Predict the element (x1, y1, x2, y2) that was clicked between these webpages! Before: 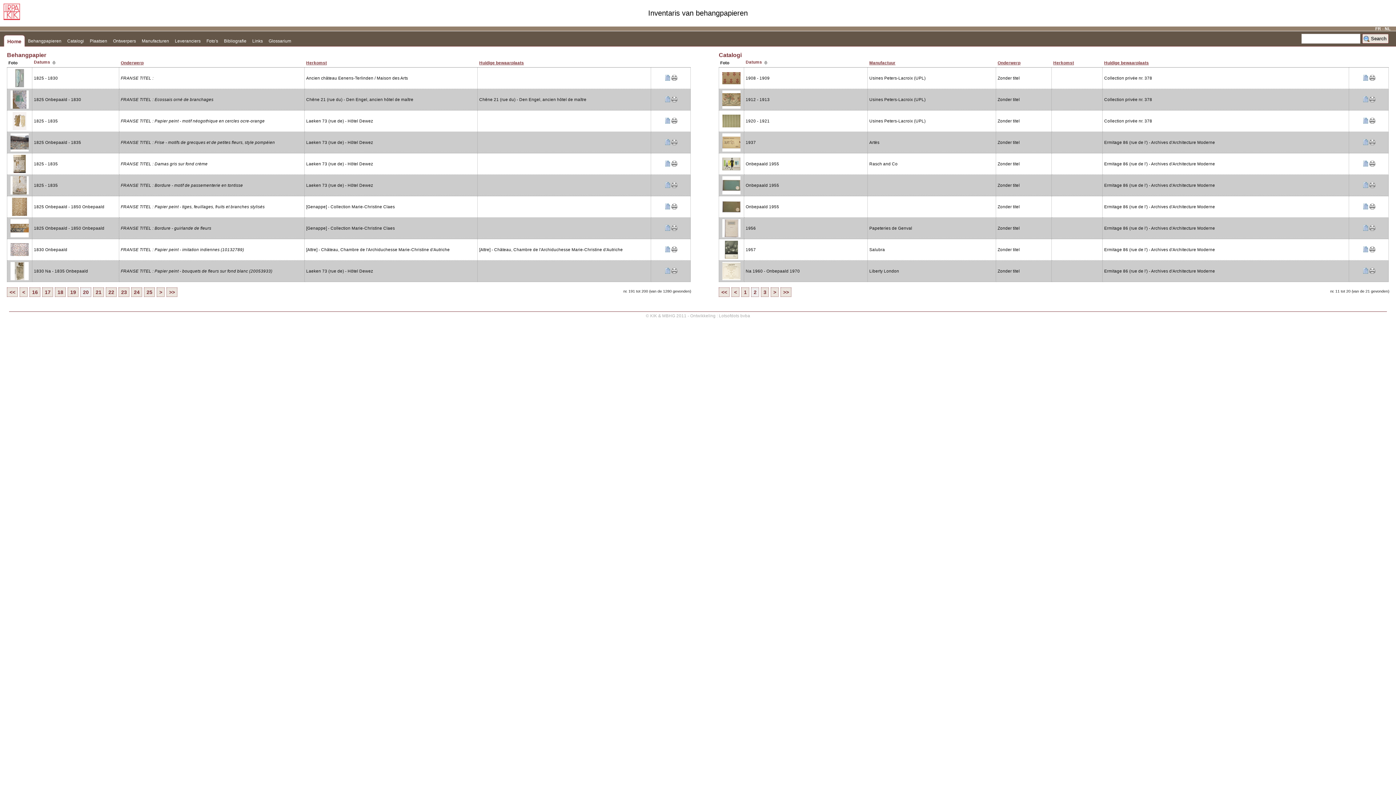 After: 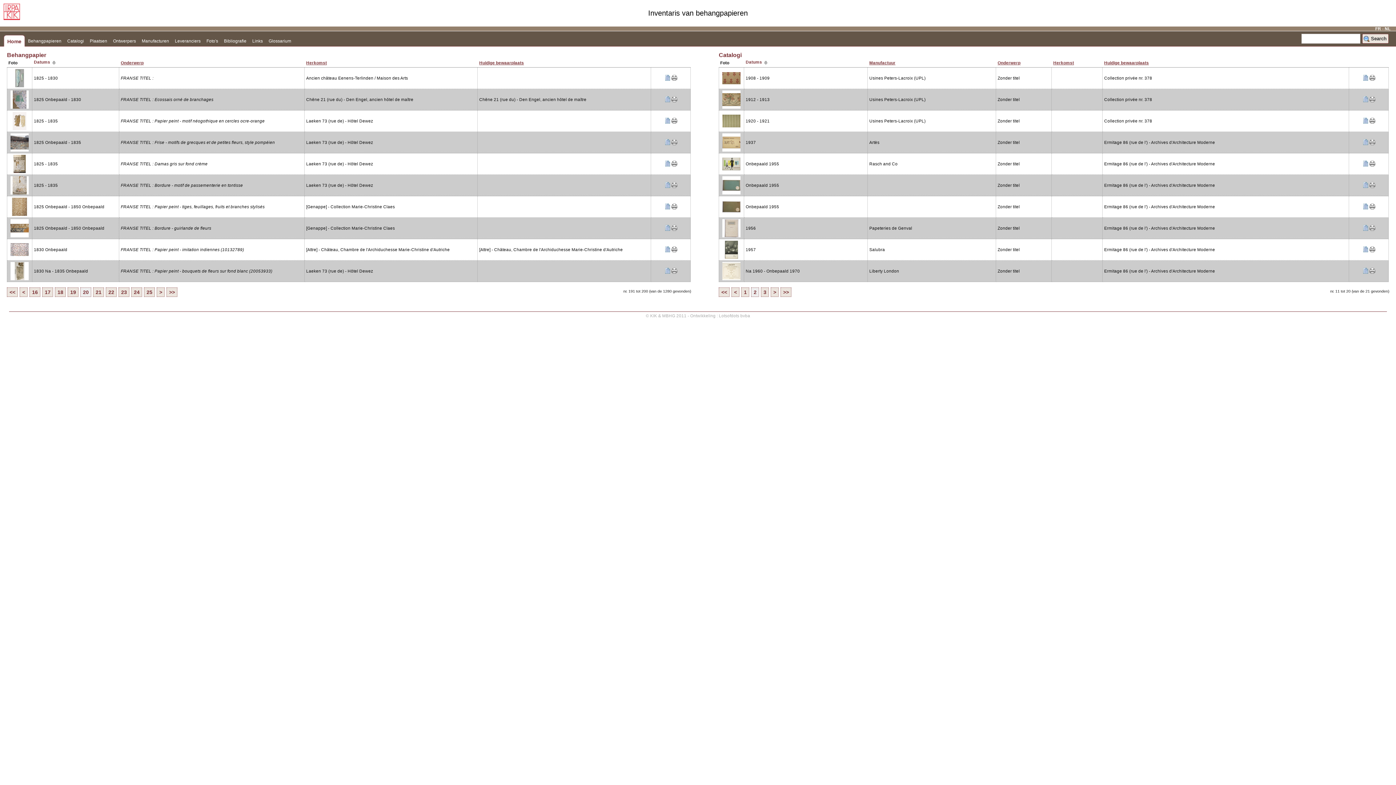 Action: bbox: (3, 16, 20, 20)